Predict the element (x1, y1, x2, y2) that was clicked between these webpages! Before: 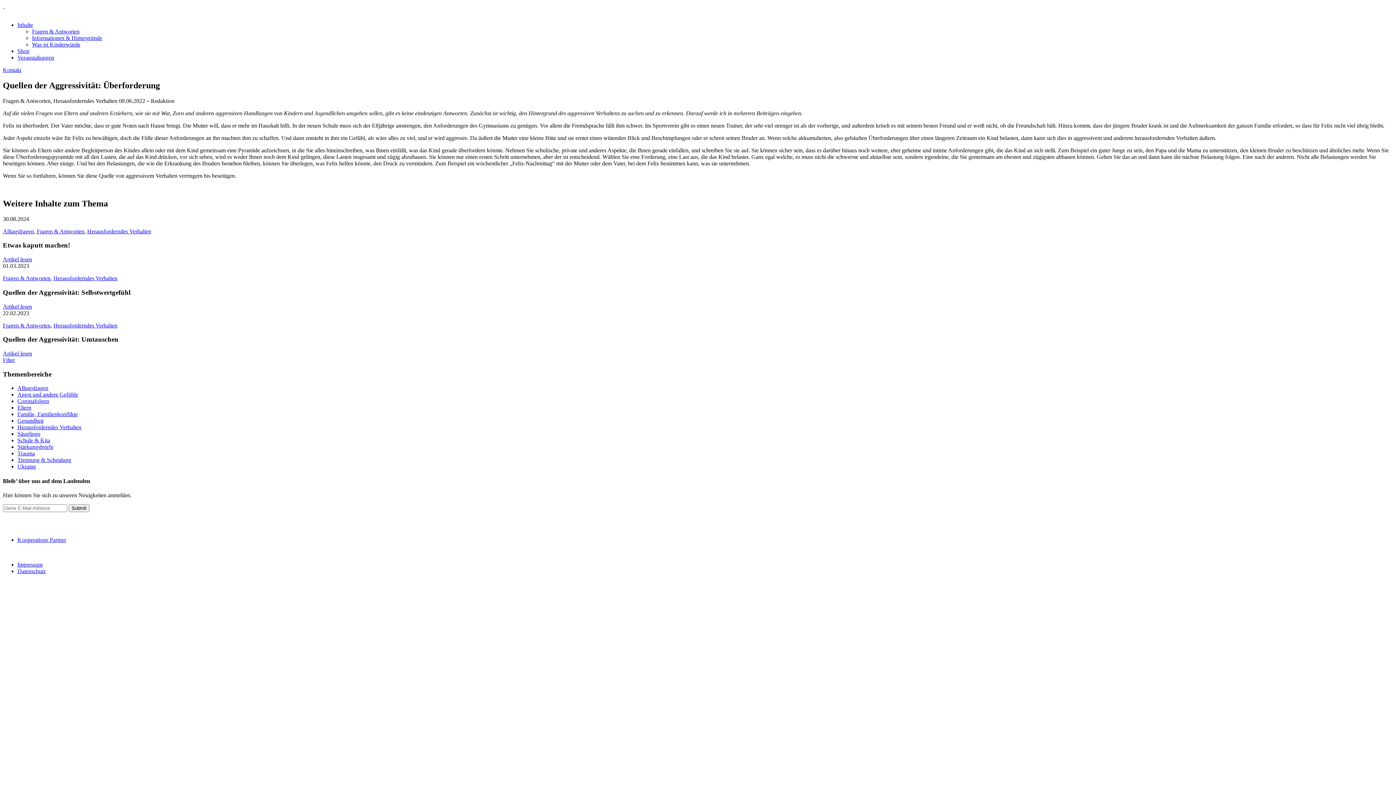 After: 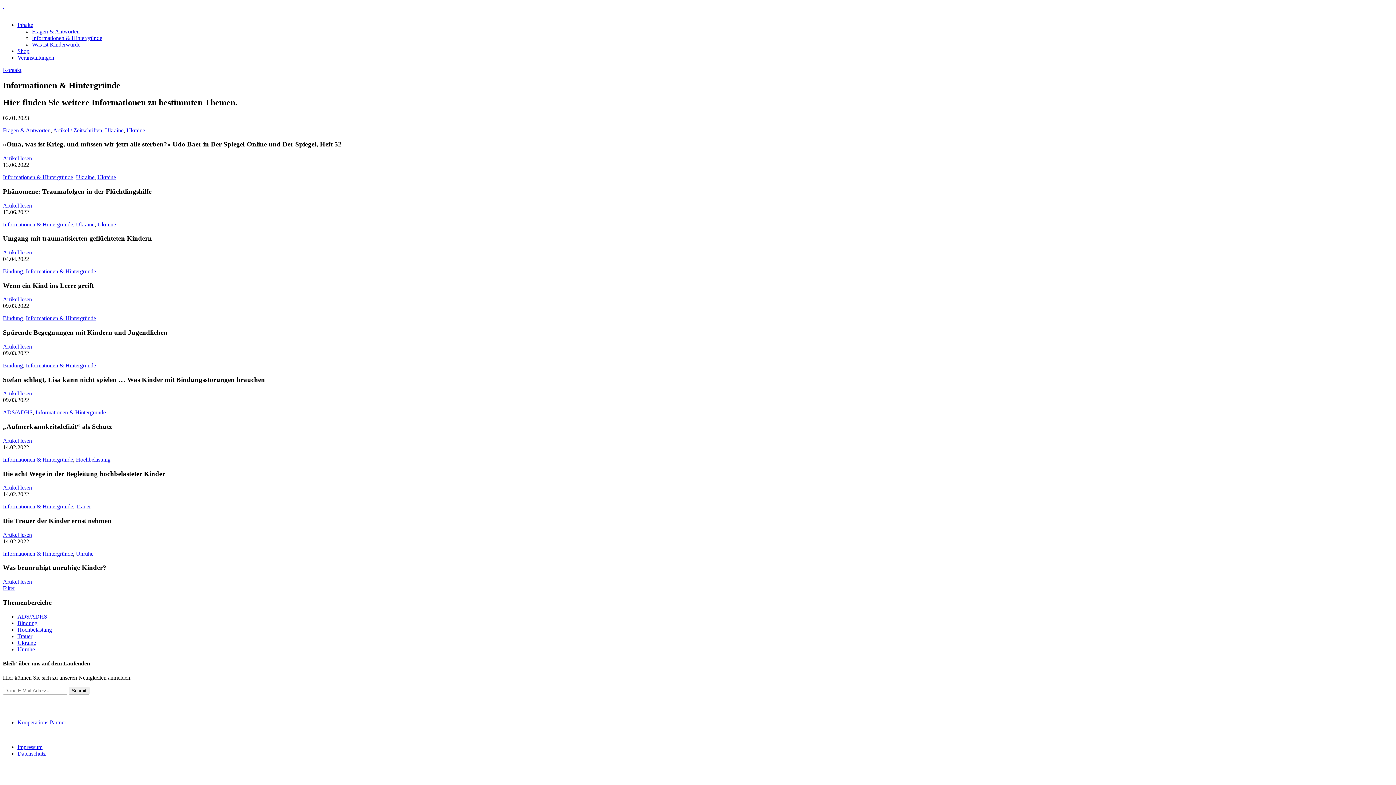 Action: bbox: (32, 34, 102, 41) label: Informationen & Hintergründe